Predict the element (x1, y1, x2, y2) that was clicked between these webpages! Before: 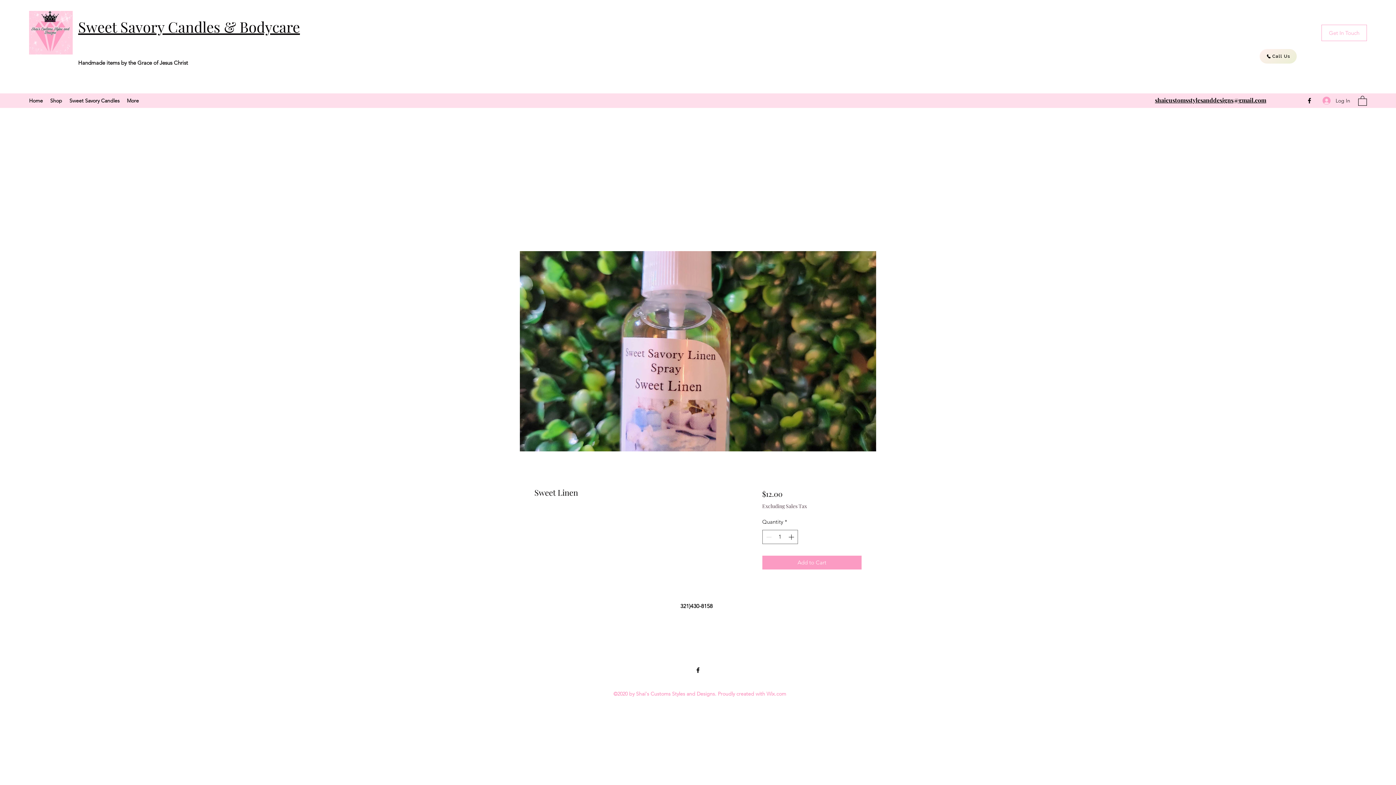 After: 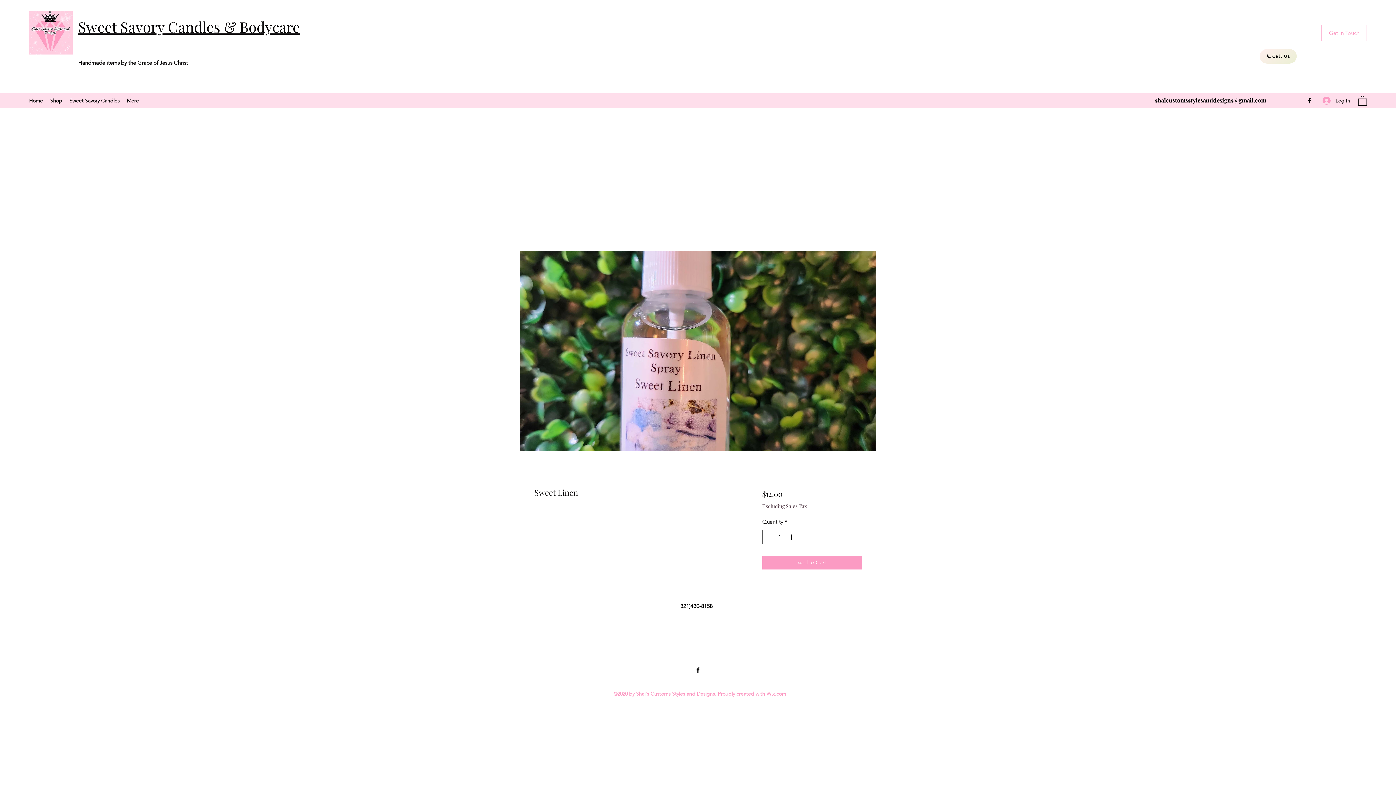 Action: label: shaicustomsstylesanddesigns@gmail.com bbox: (1155, 96, 1266, 104)